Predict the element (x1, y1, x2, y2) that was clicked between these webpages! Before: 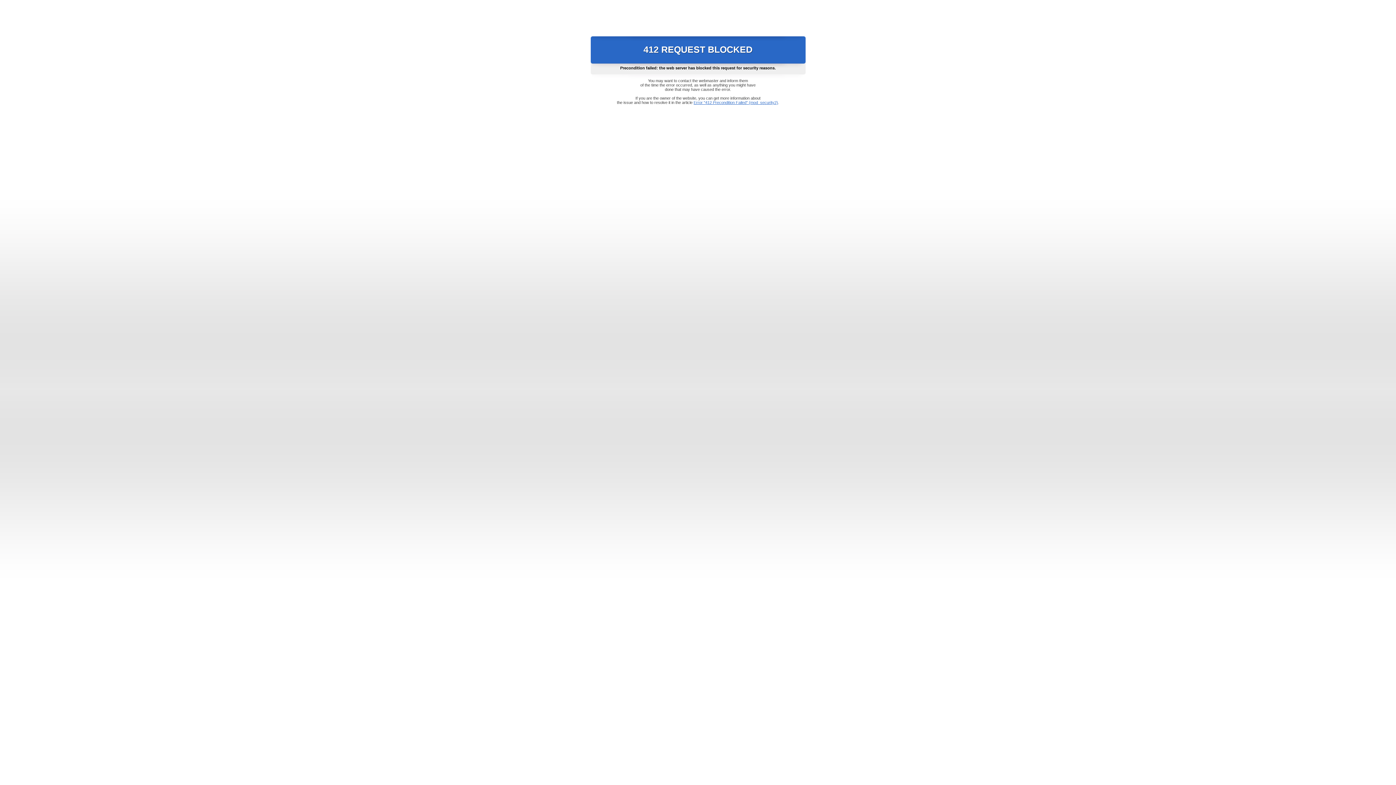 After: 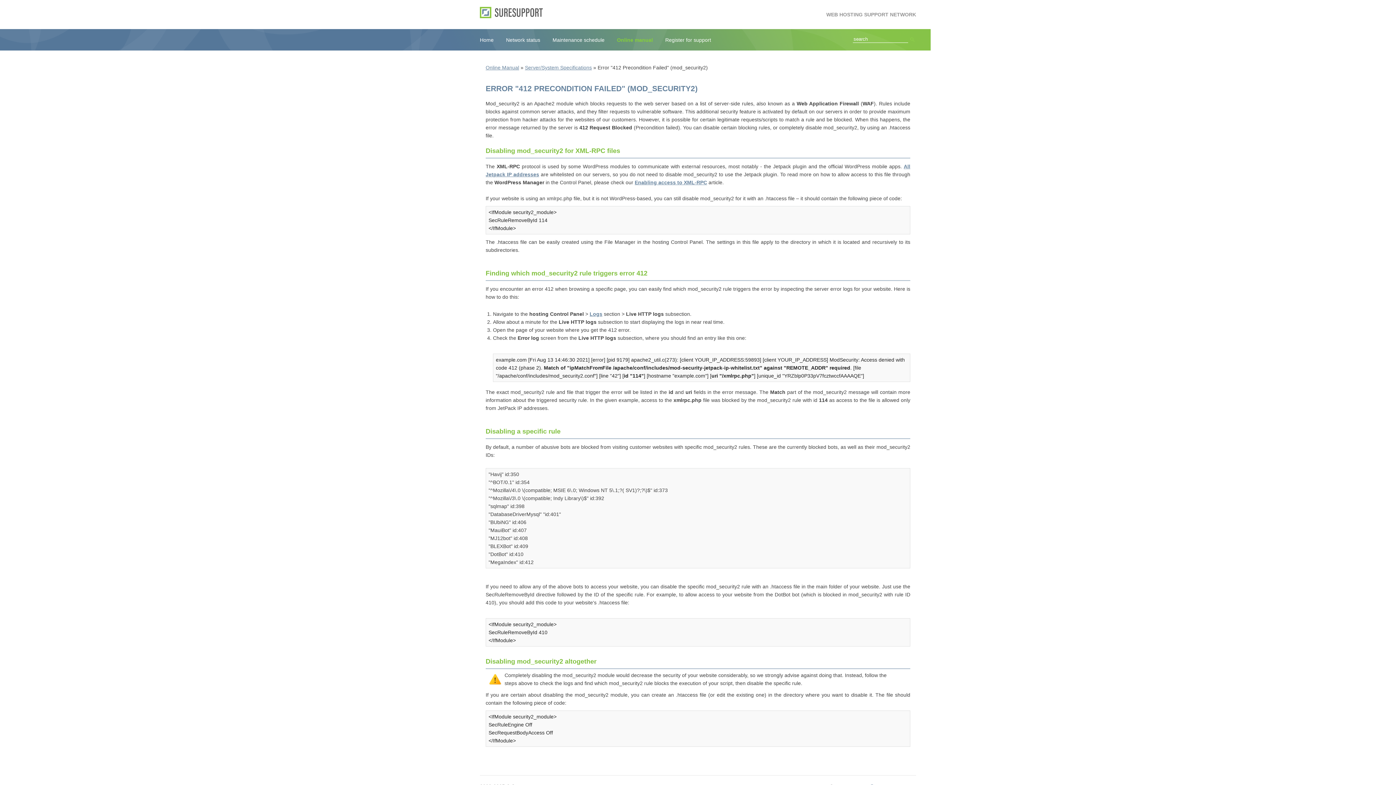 Action: label: Error "412 Precondition Failed" (mod_security2) bbox: (693, 100, 778, 104)